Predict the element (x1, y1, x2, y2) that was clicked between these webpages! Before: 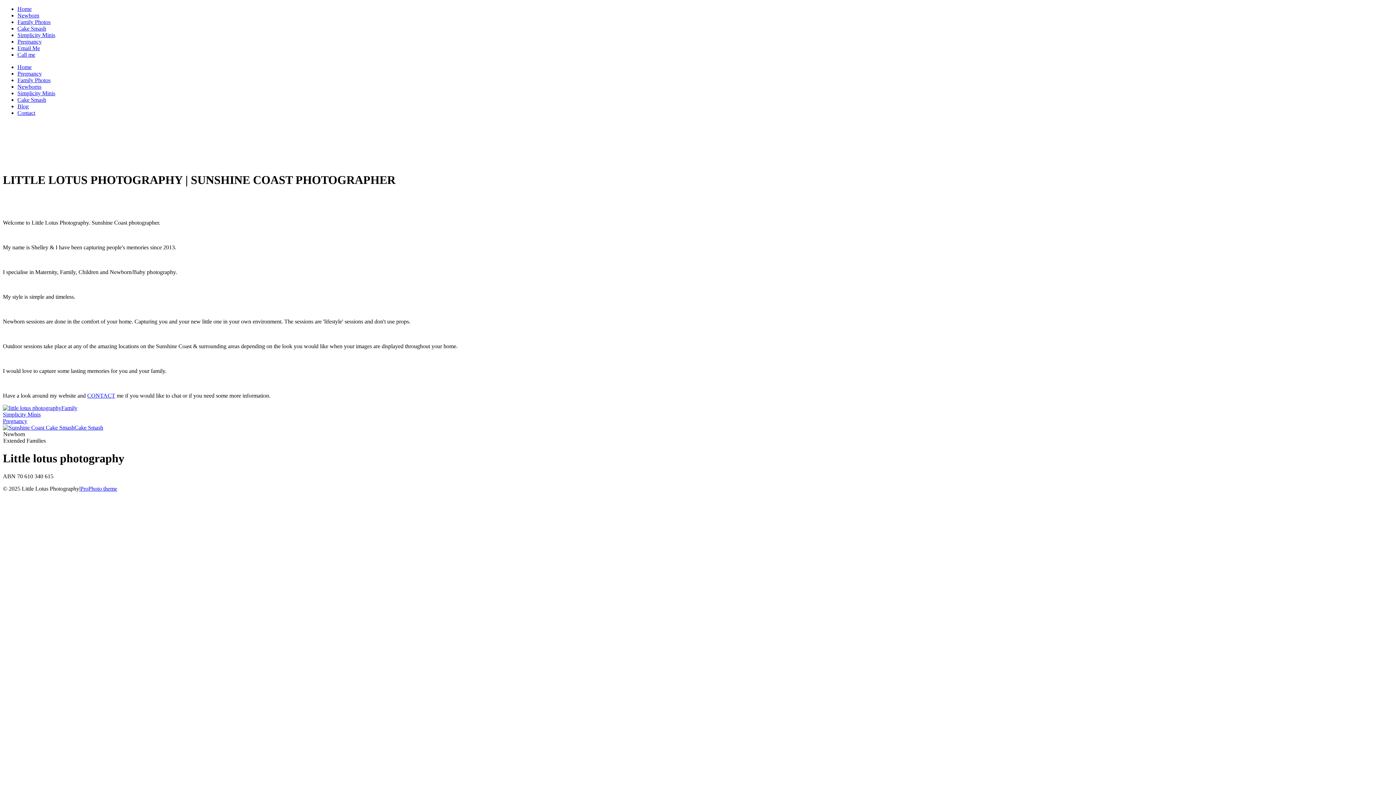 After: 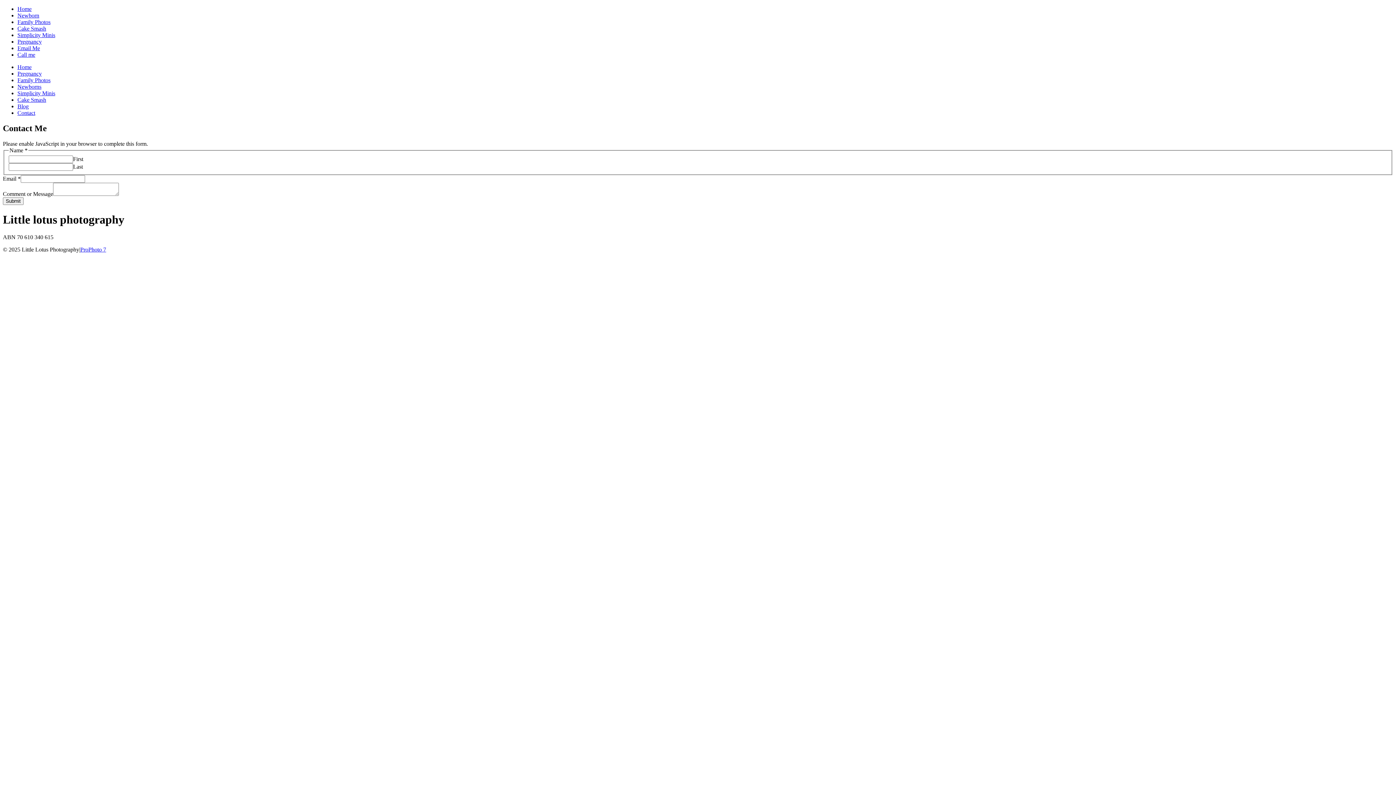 Action: bbox: (17, 45, 40, 51) label: Email Me